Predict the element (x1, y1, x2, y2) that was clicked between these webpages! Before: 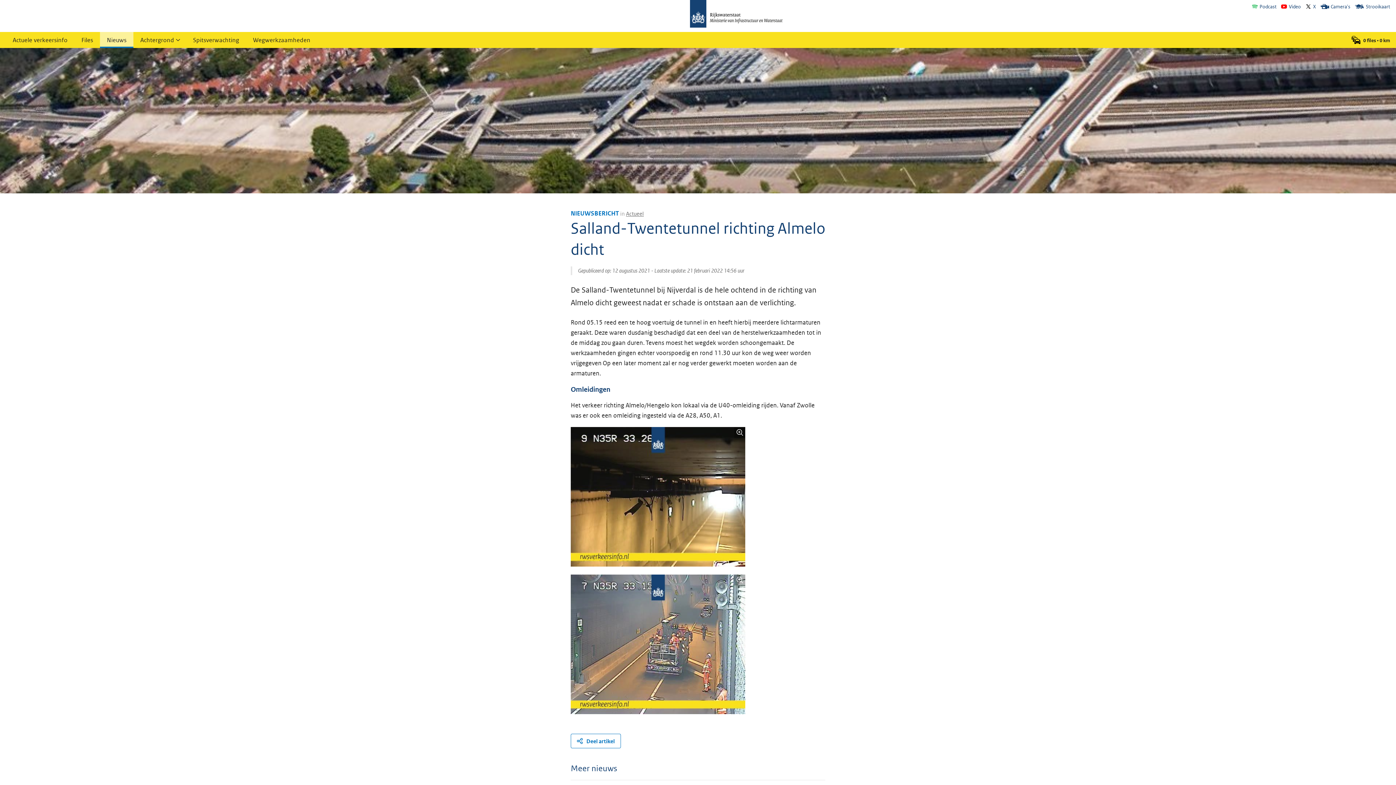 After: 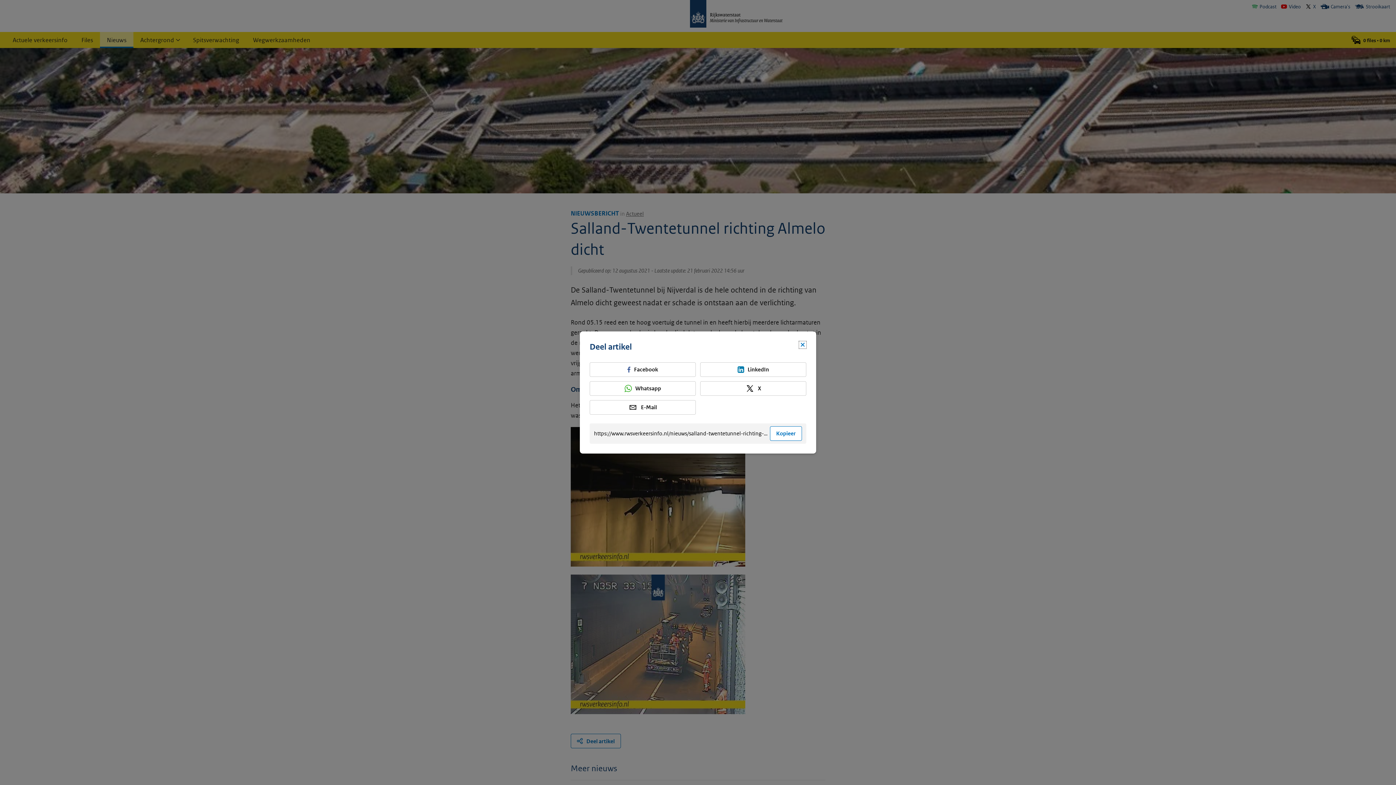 Action: bbox: (570, 734, 621, 748) label: Deel artikel